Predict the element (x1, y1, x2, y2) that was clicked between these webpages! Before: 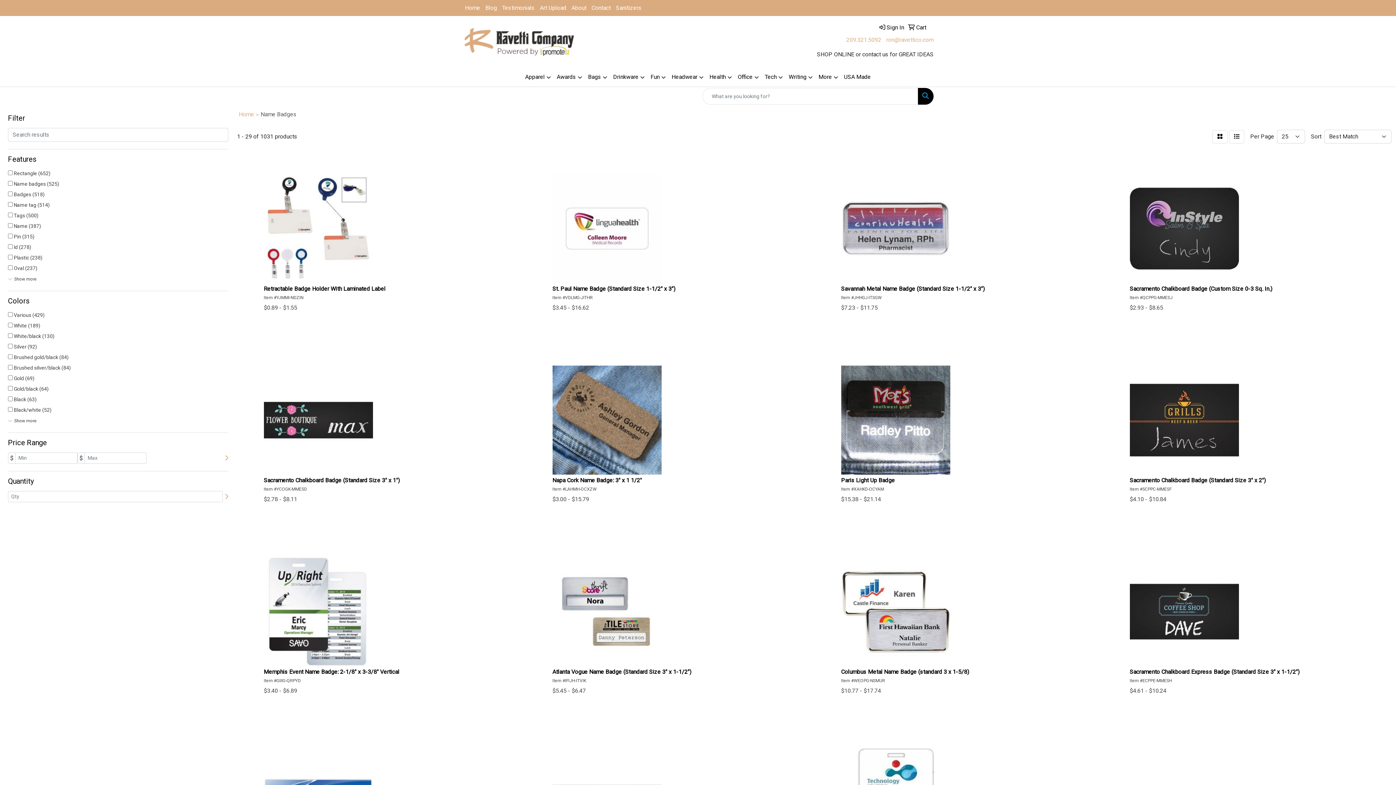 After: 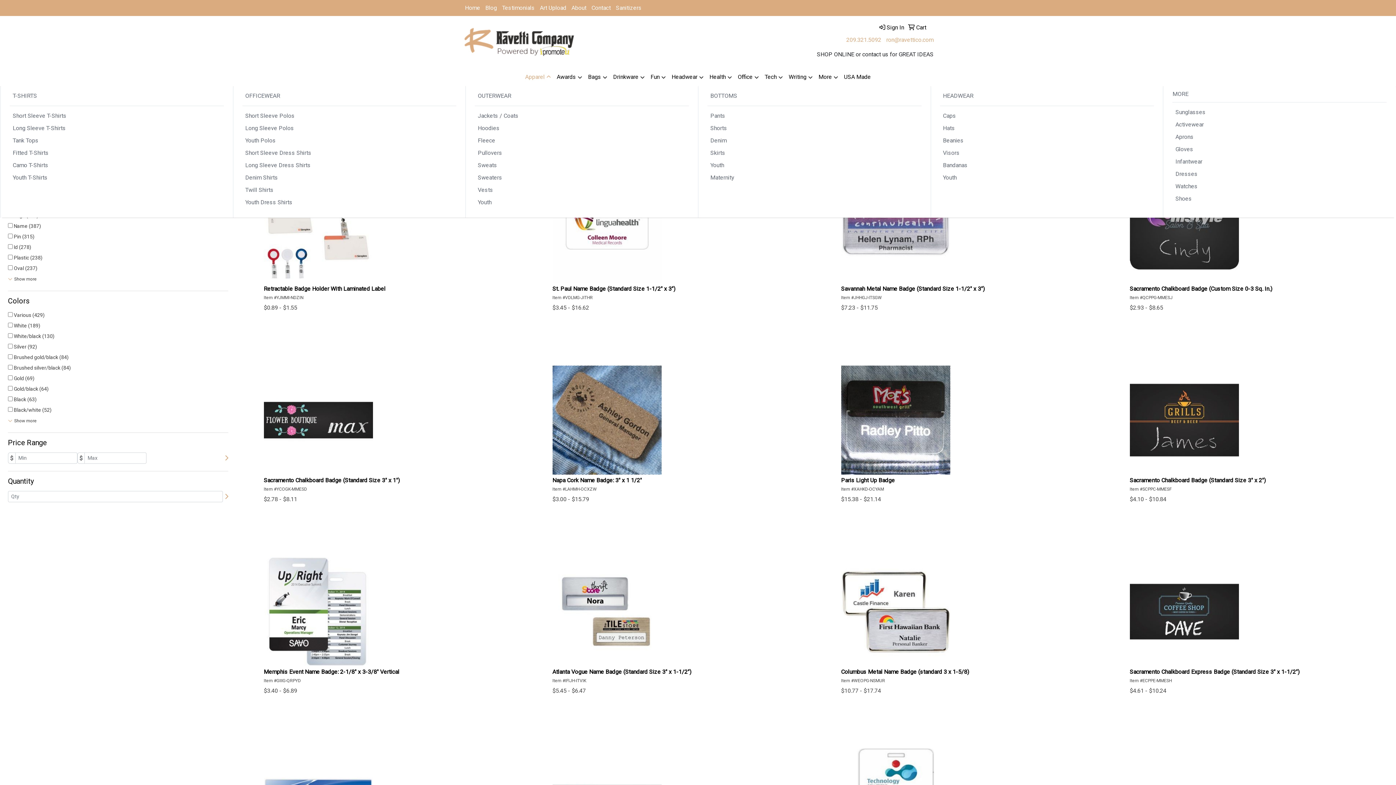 Action: bbox: (522, 68, 554, 86) label: Apparel